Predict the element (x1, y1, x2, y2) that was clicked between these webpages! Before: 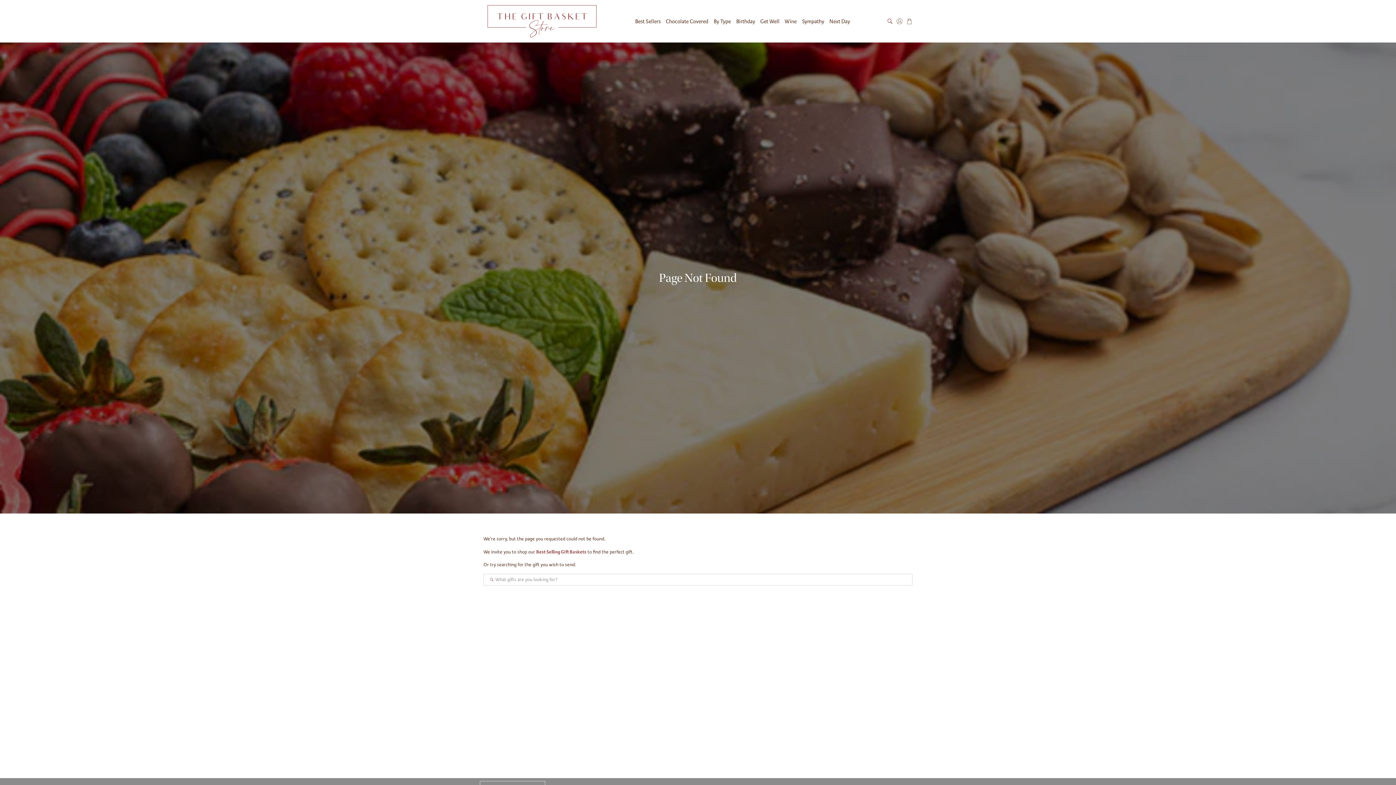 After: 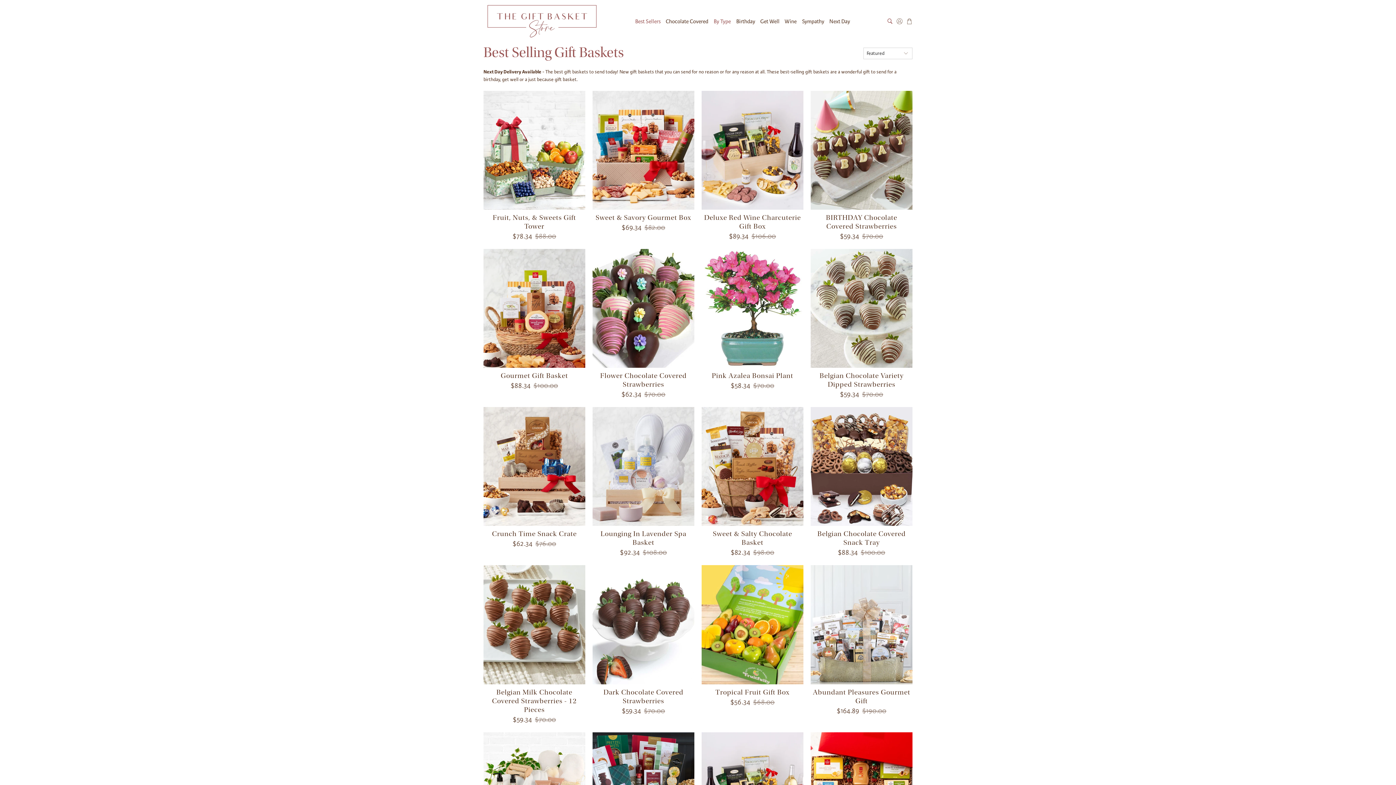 Action: bbox: (536, 549, 586, 555) label: Best Selling Gift Baskets